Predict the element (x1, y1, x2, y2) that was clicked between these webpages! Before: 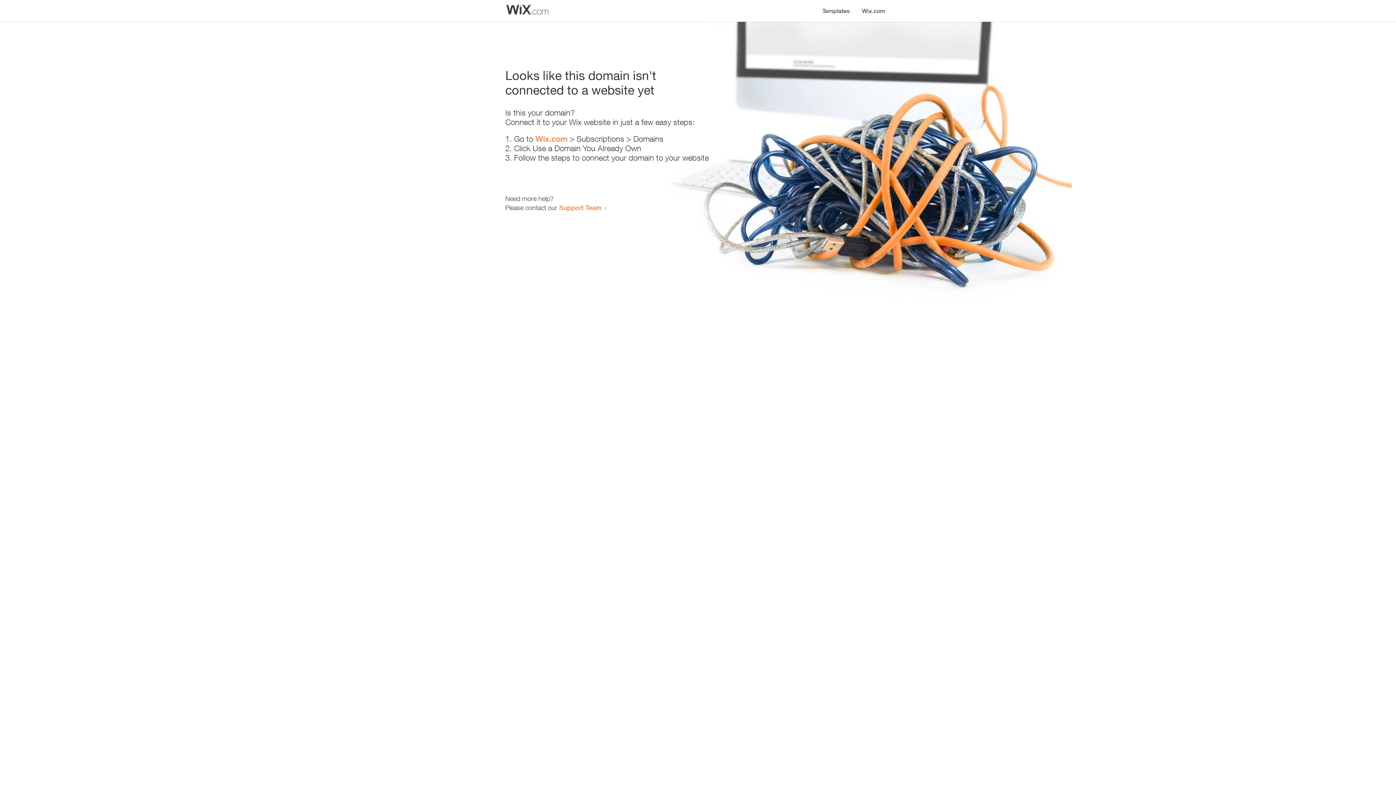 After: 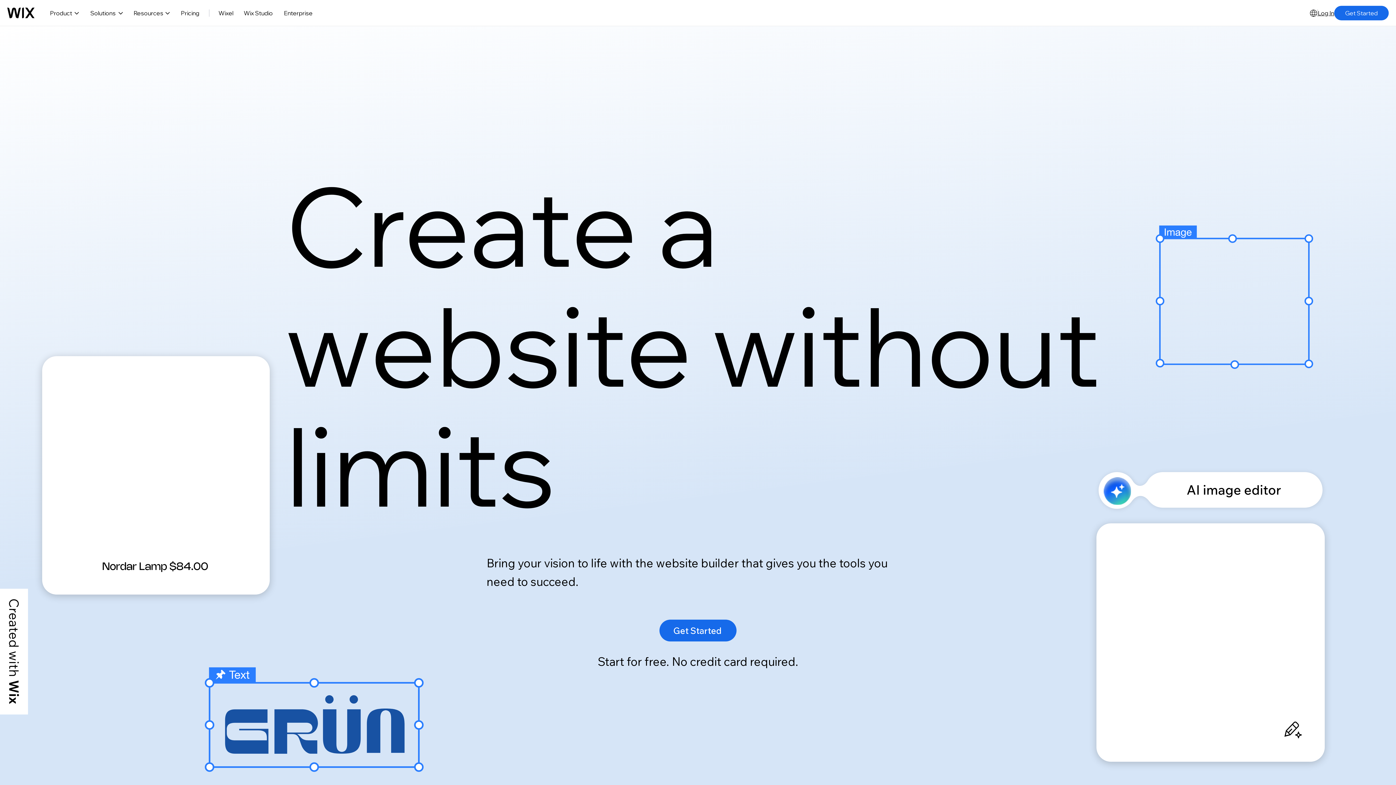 Action: label: Wix.com bbox: (535, 134, 567, 143)